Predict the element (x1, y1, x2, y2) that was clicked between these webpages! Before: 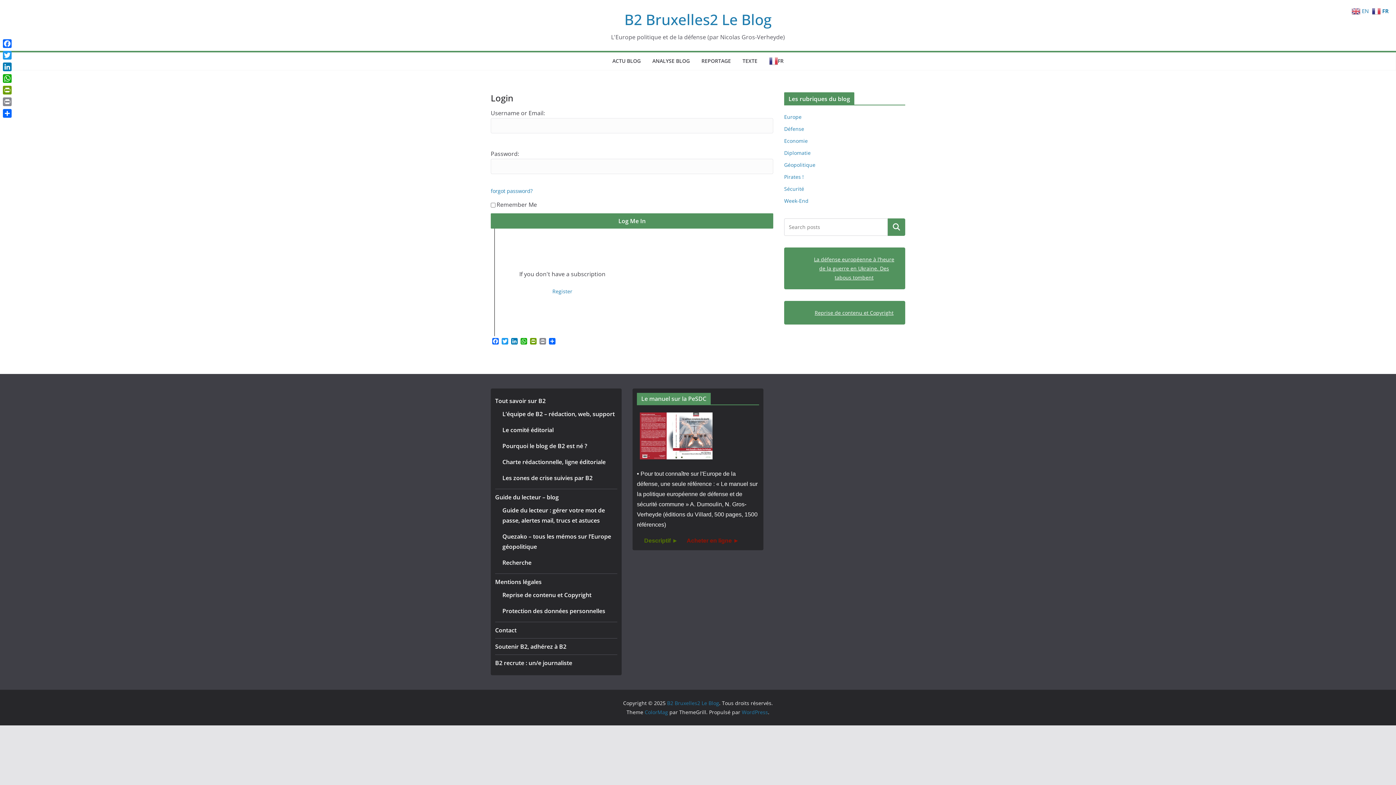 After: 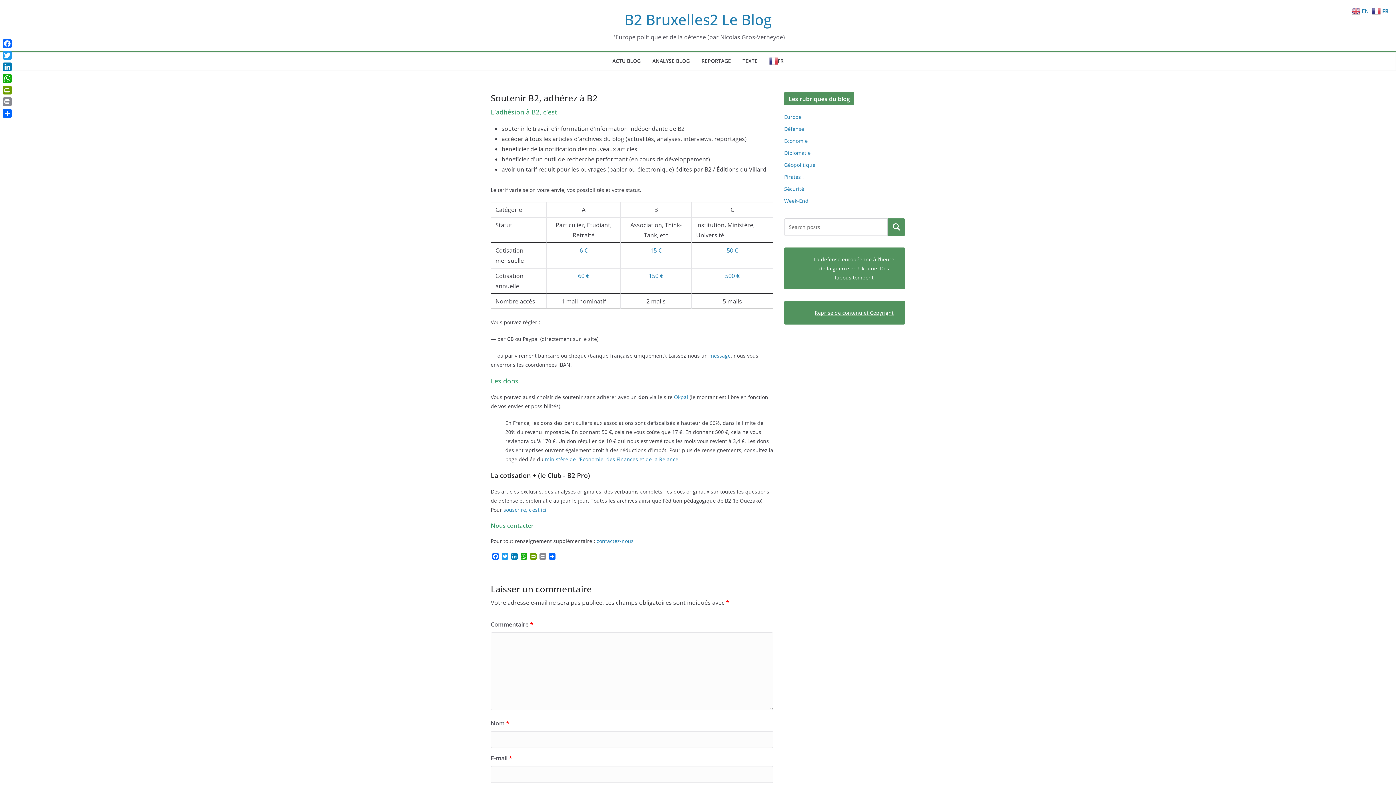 Action: bbox: (495, 642, 566, 650) label: Soutenir B2, adhérez à B2